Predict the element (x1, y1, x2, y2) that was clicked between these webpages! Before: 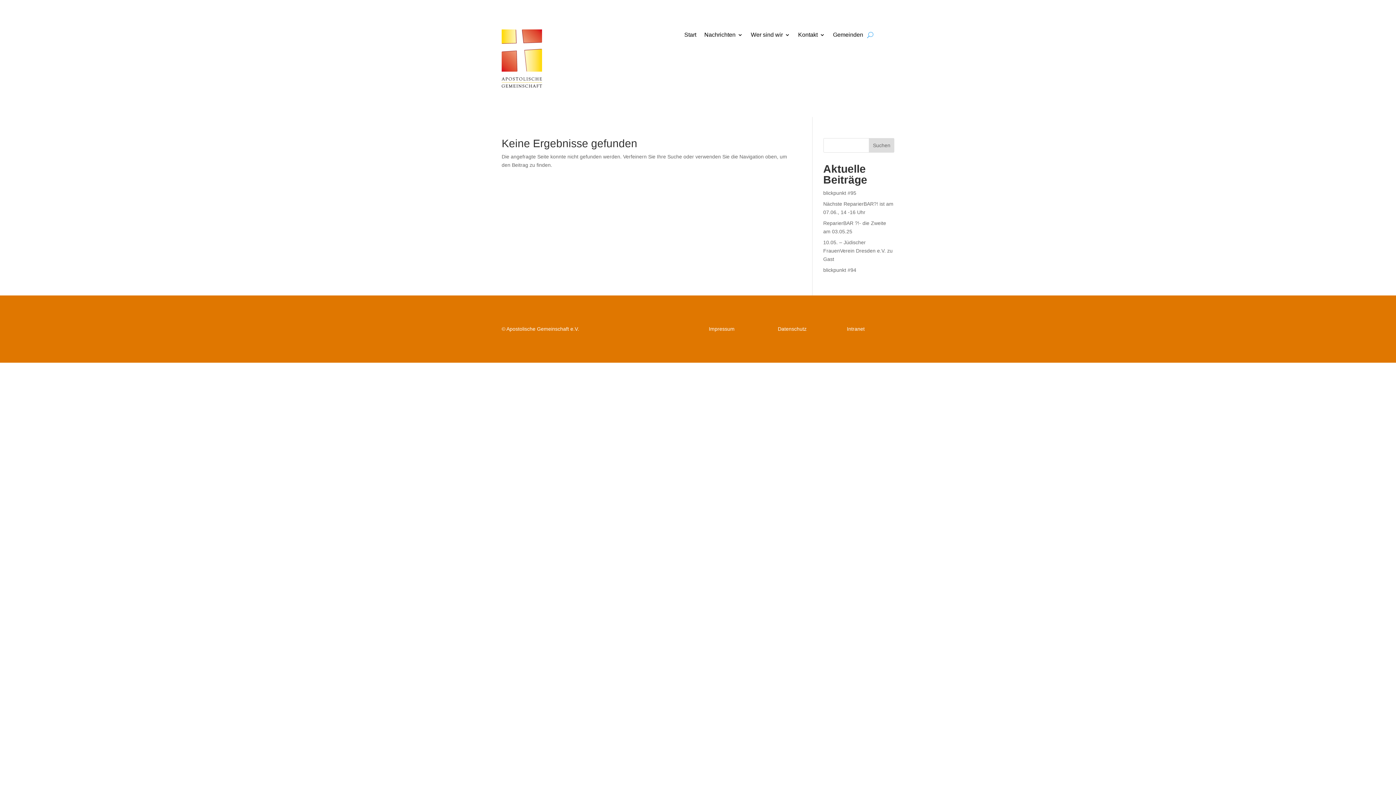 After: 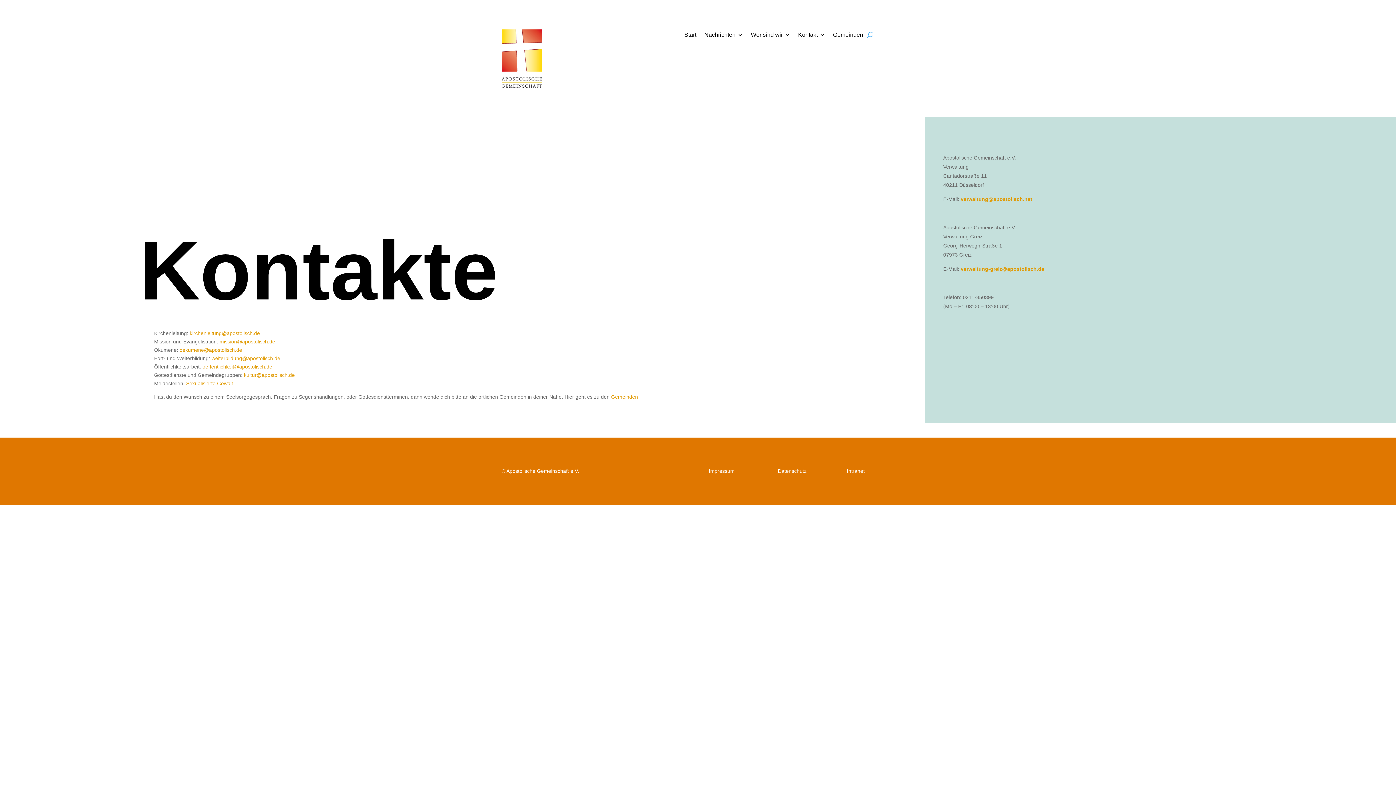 Action: label: Kontakt bbox: (798, 32, 825, 40)